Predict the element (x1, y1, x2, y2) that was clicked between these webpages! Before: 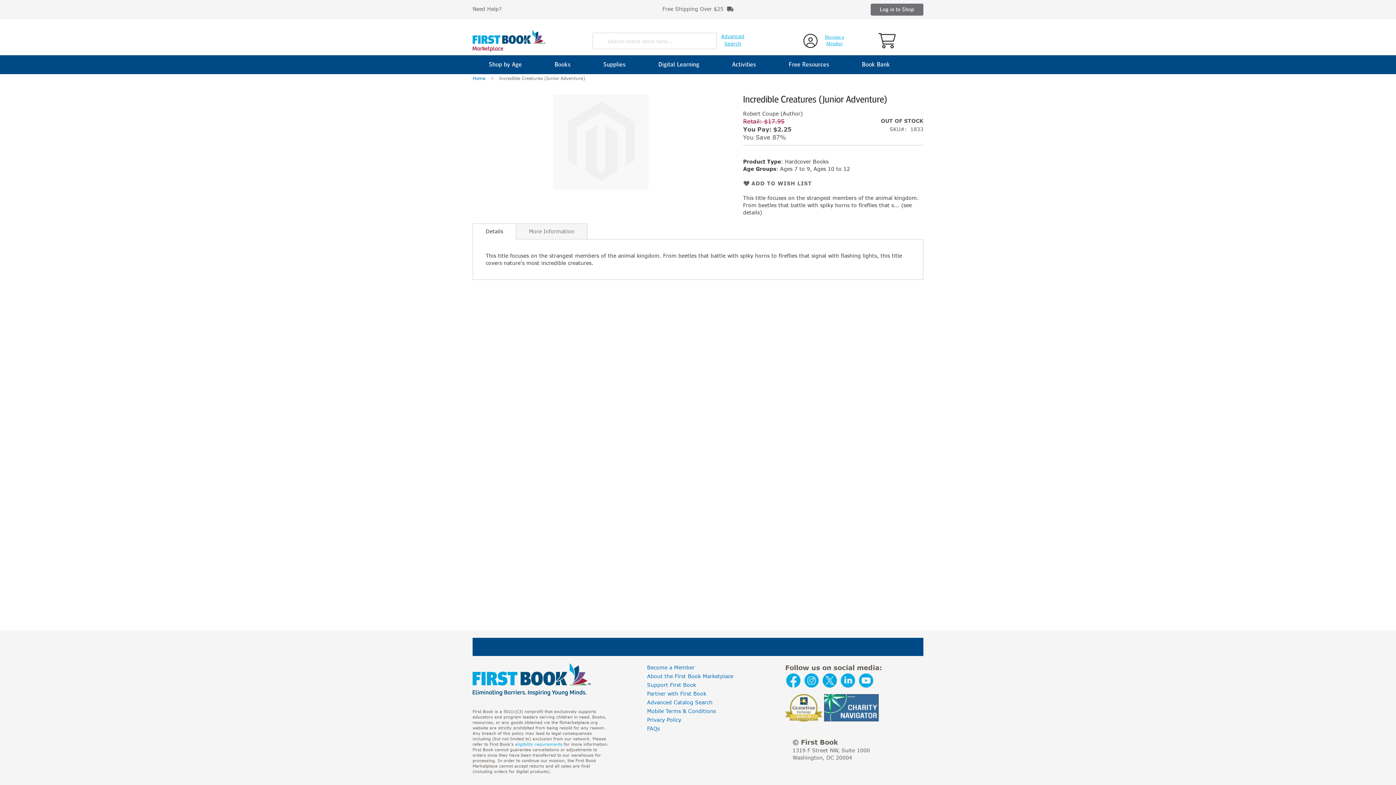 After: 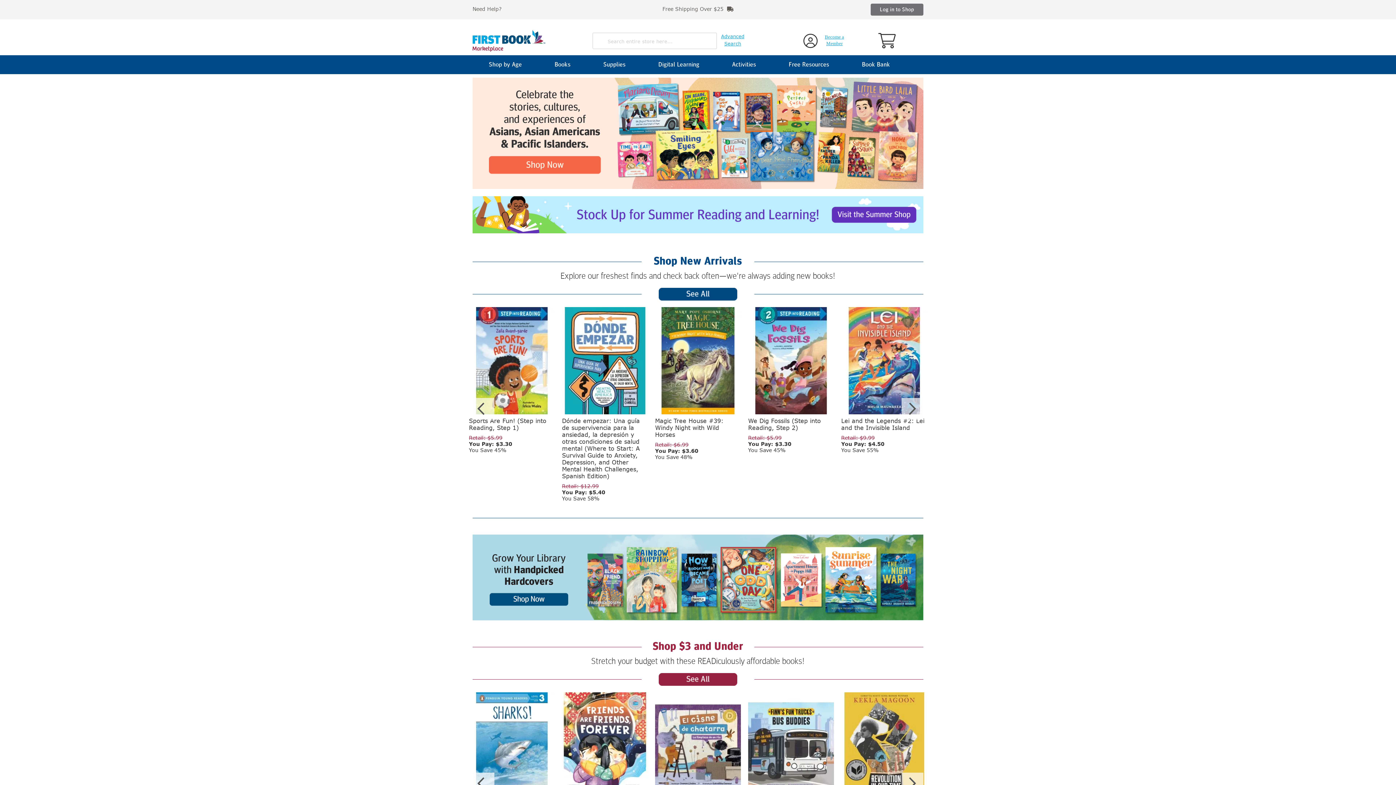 Action: bbox: (472, 30, 545, 51) label: store logo